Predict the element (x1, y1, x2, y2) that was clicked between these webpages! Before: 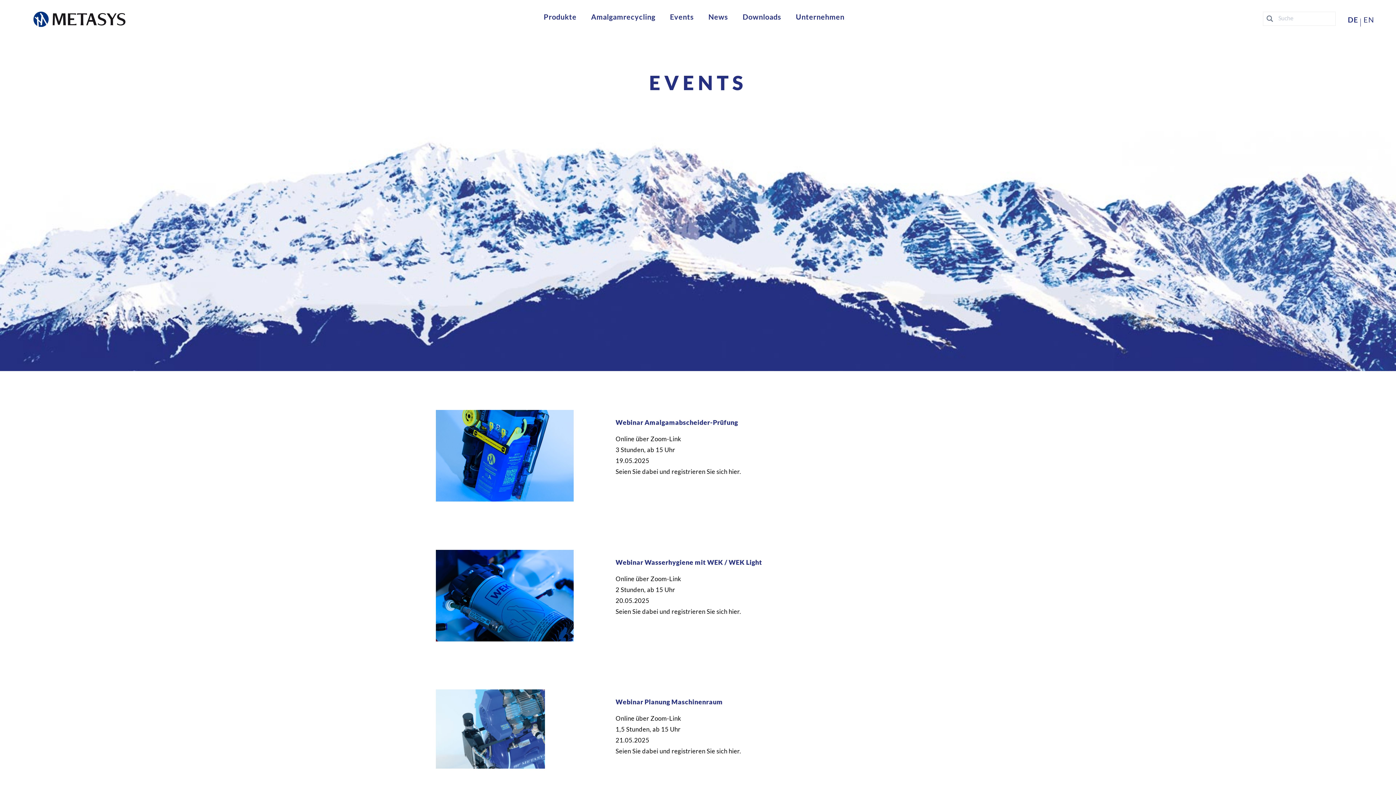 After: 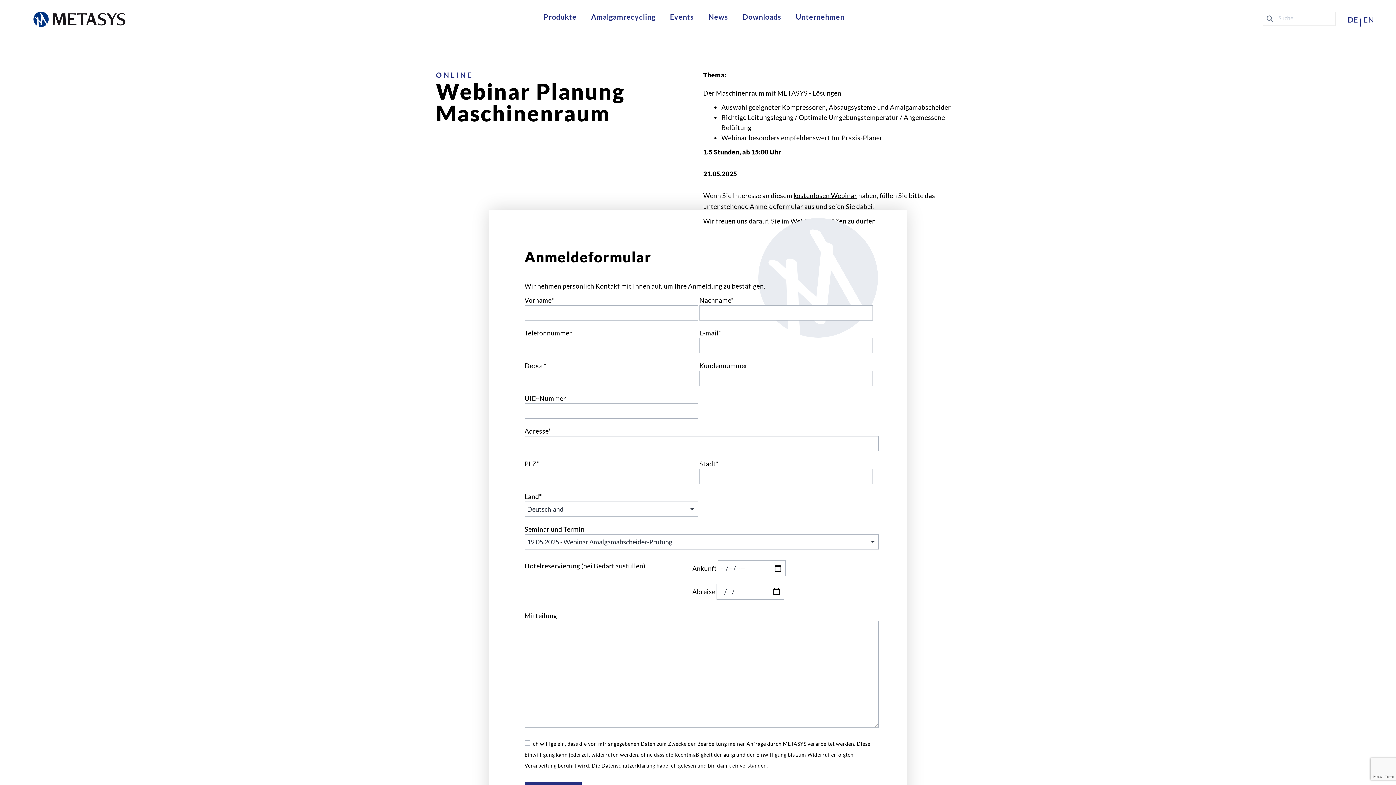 Action: bbox: (436, 724, 545, 732)